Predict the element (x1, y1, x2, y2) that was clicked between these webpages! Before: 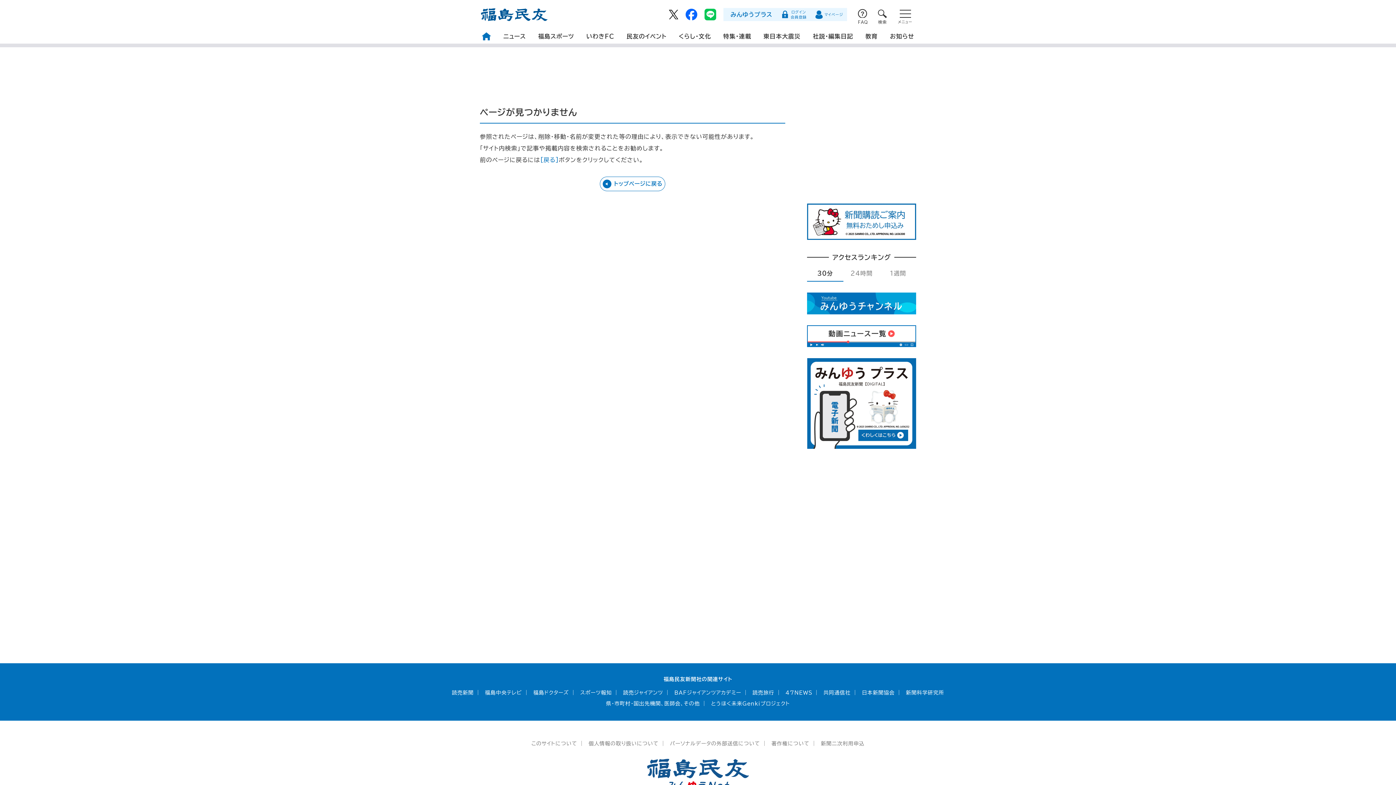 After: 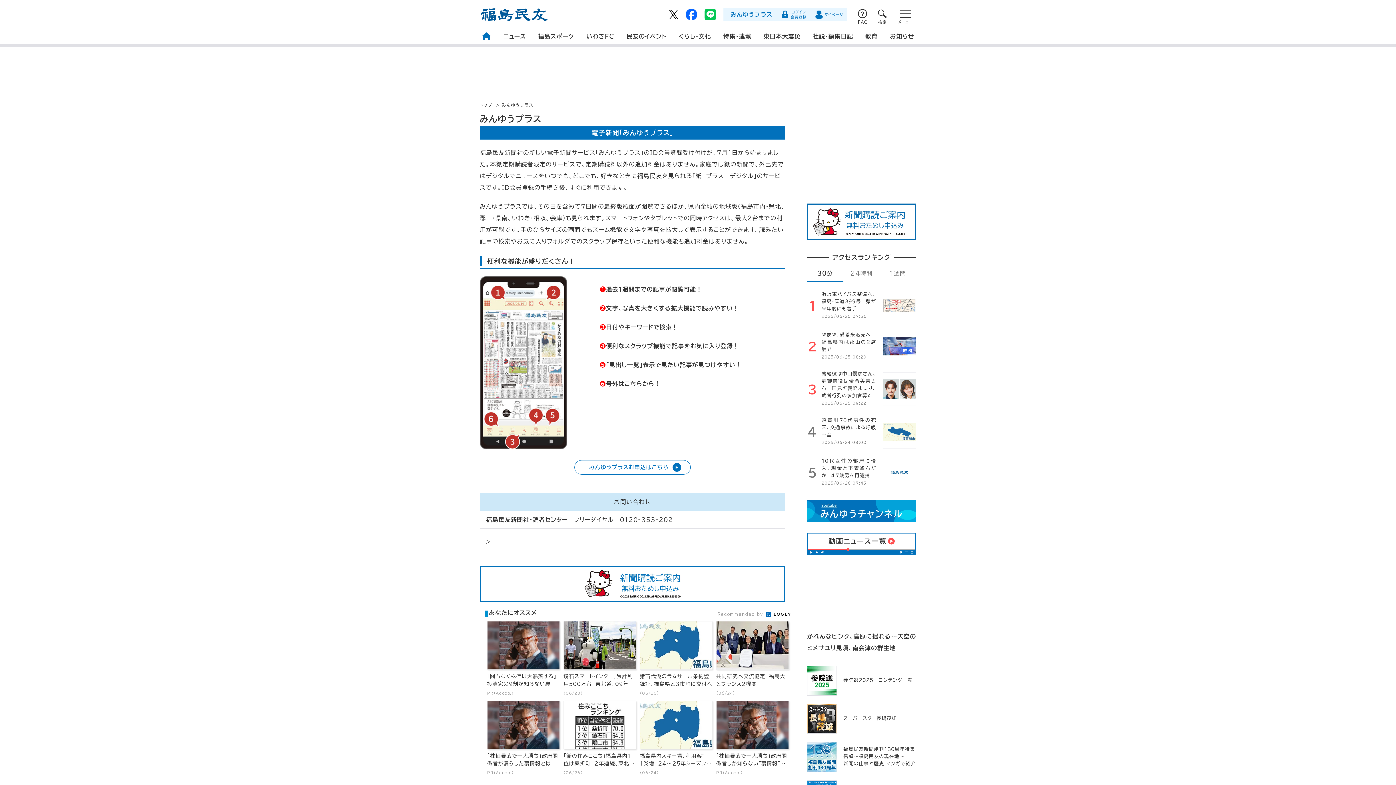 Action: bbox: (807, 358, 916, 449)